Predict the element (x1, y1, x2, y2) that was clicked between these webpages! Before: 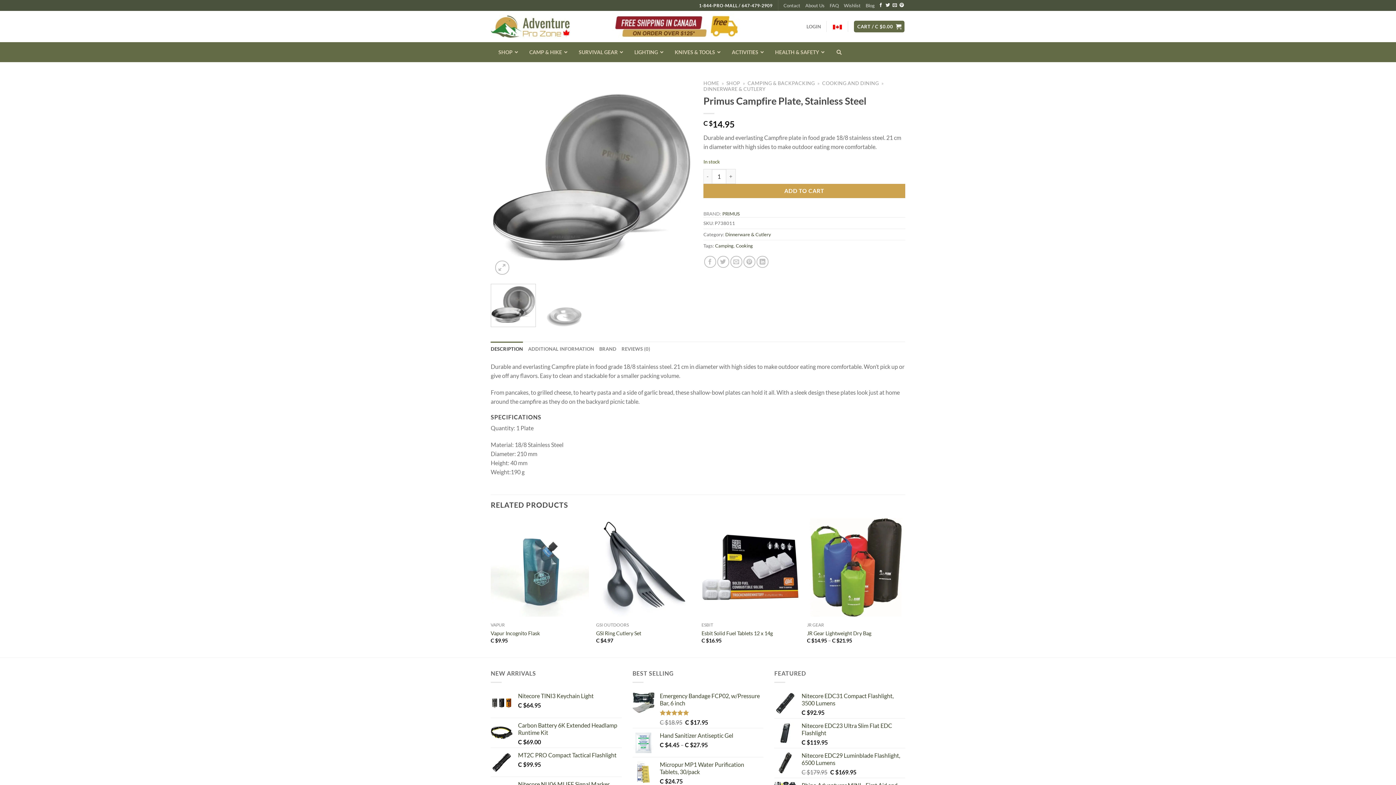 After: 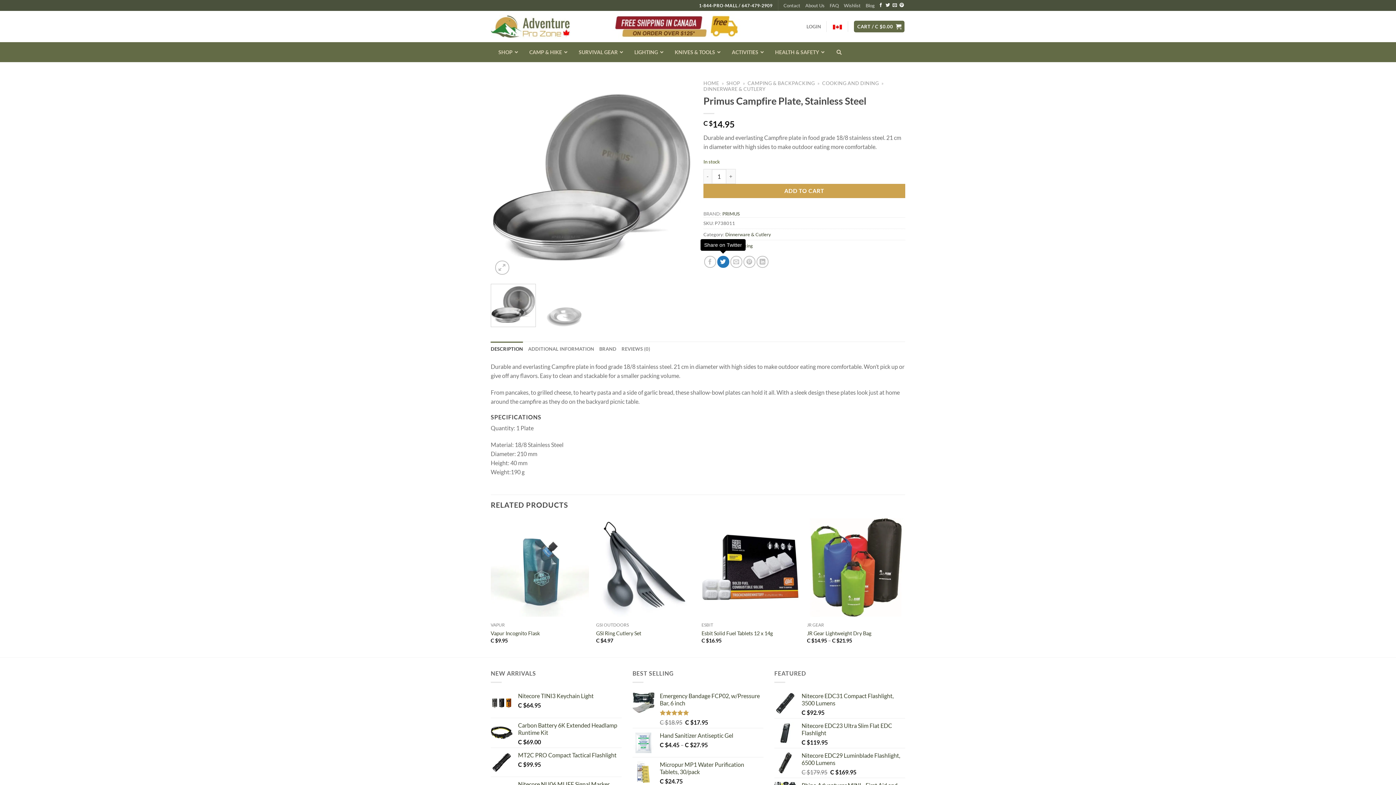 Action: label: Share on Twitter bbox: (717, 256, 729, 268)